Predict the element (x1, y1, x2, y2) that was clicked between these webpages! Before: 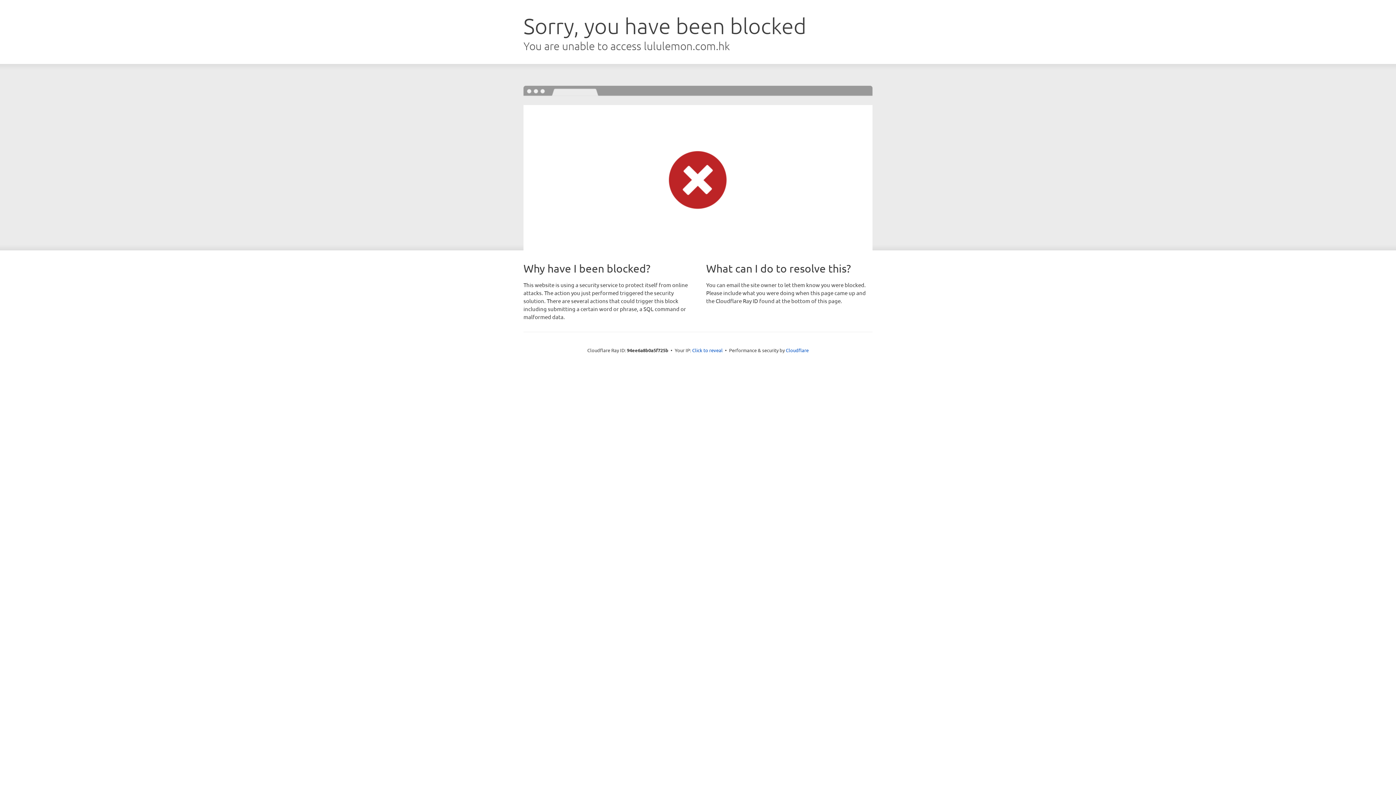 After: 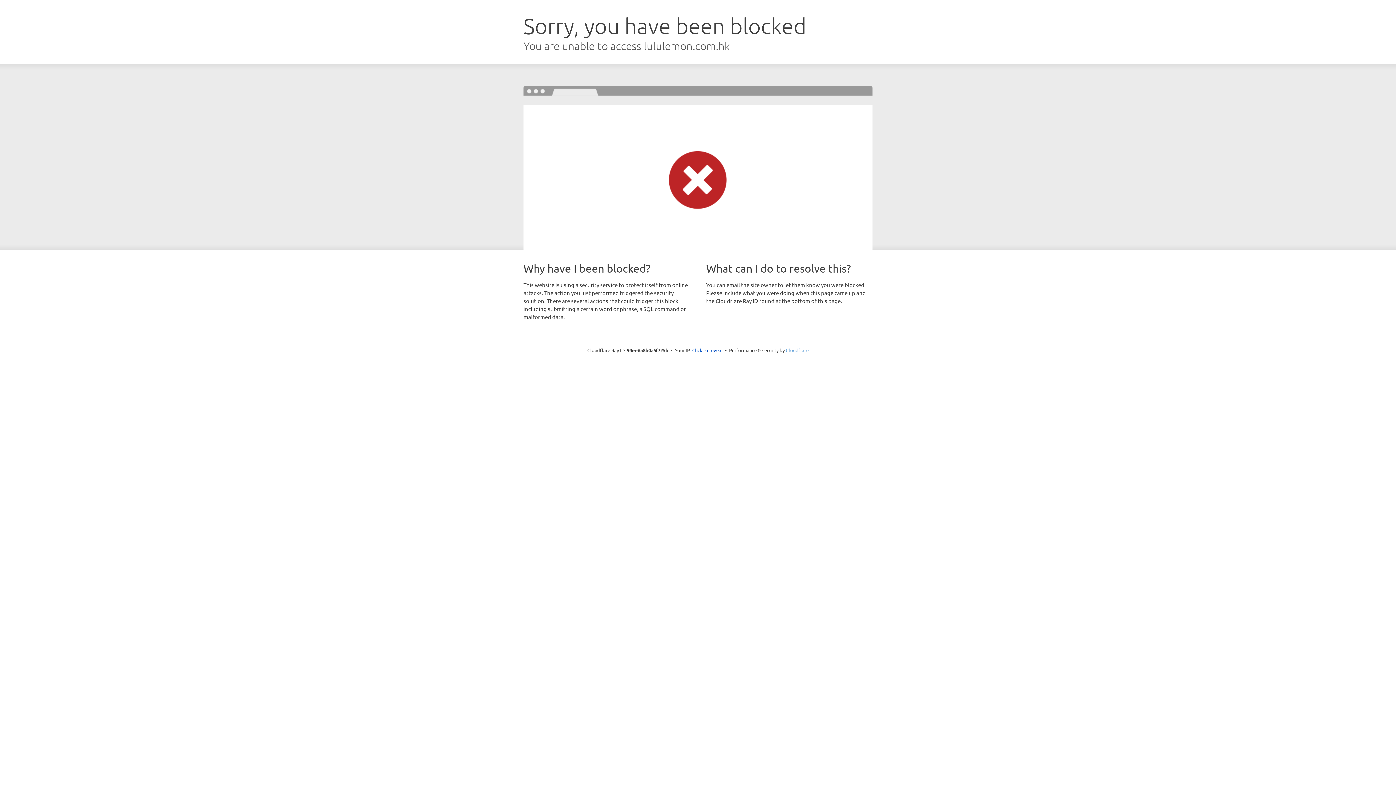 Action: bbox: (786, 347, 808, 353) label: Cloudflare